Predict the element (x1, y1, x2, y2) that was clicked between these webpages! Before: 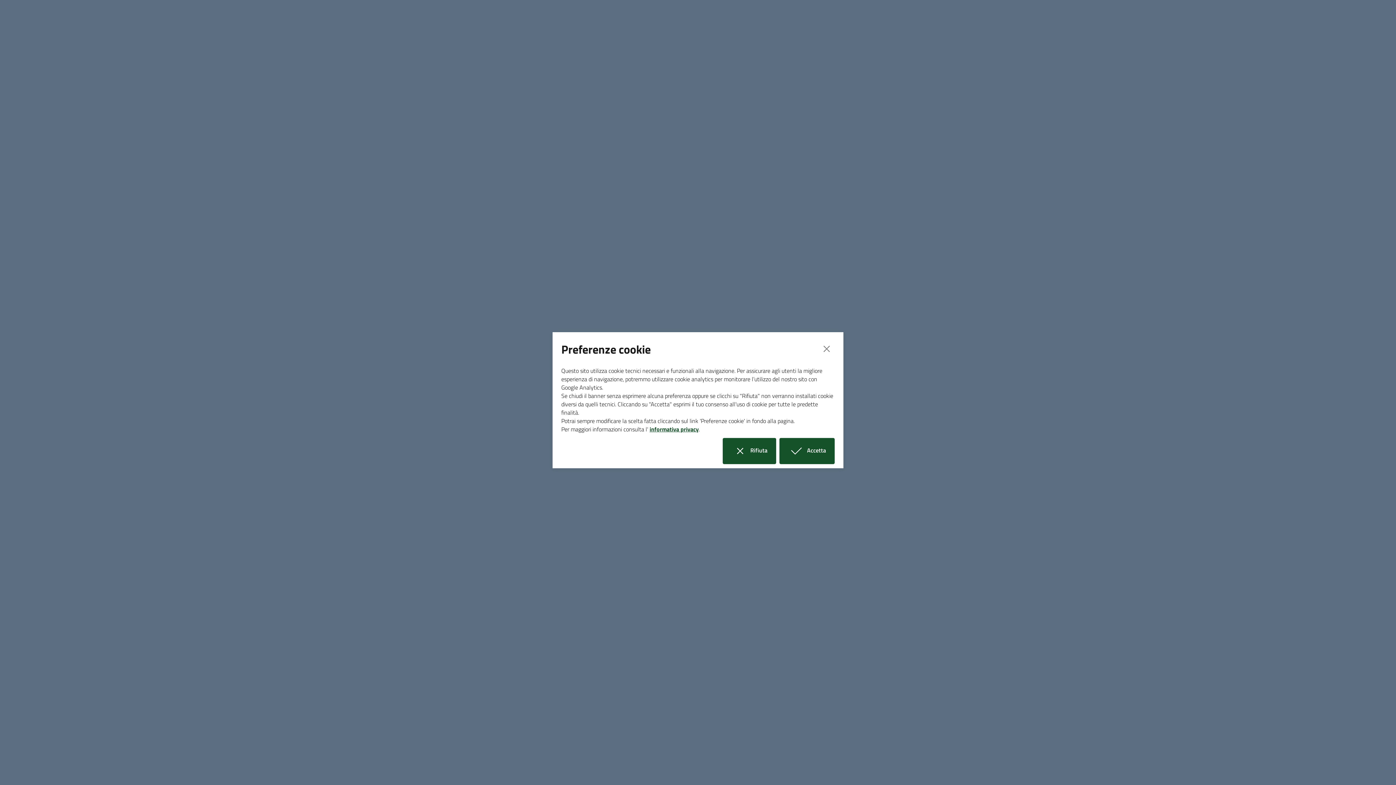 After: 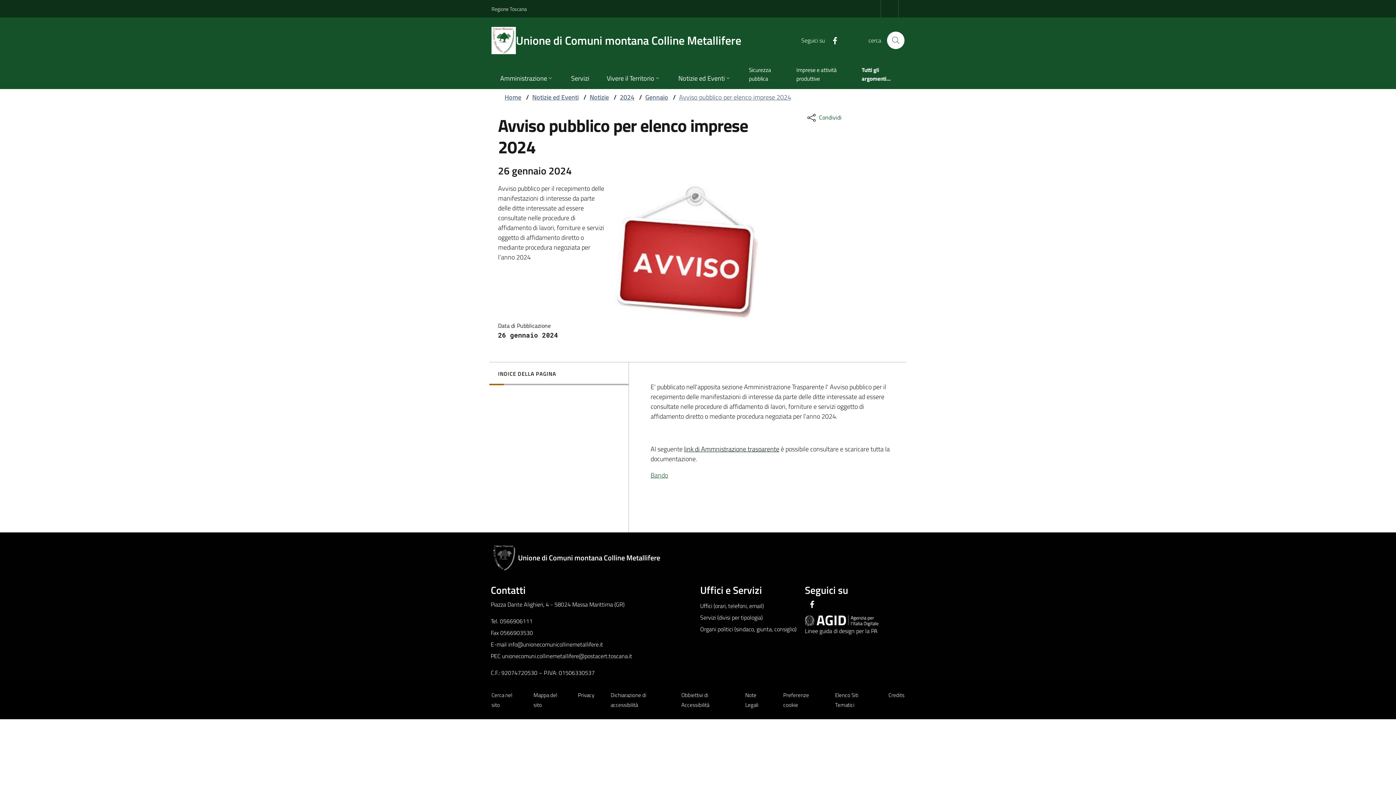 Action: bbox: (722, 438, 776, 464) label:  Rifiuta
i cookie